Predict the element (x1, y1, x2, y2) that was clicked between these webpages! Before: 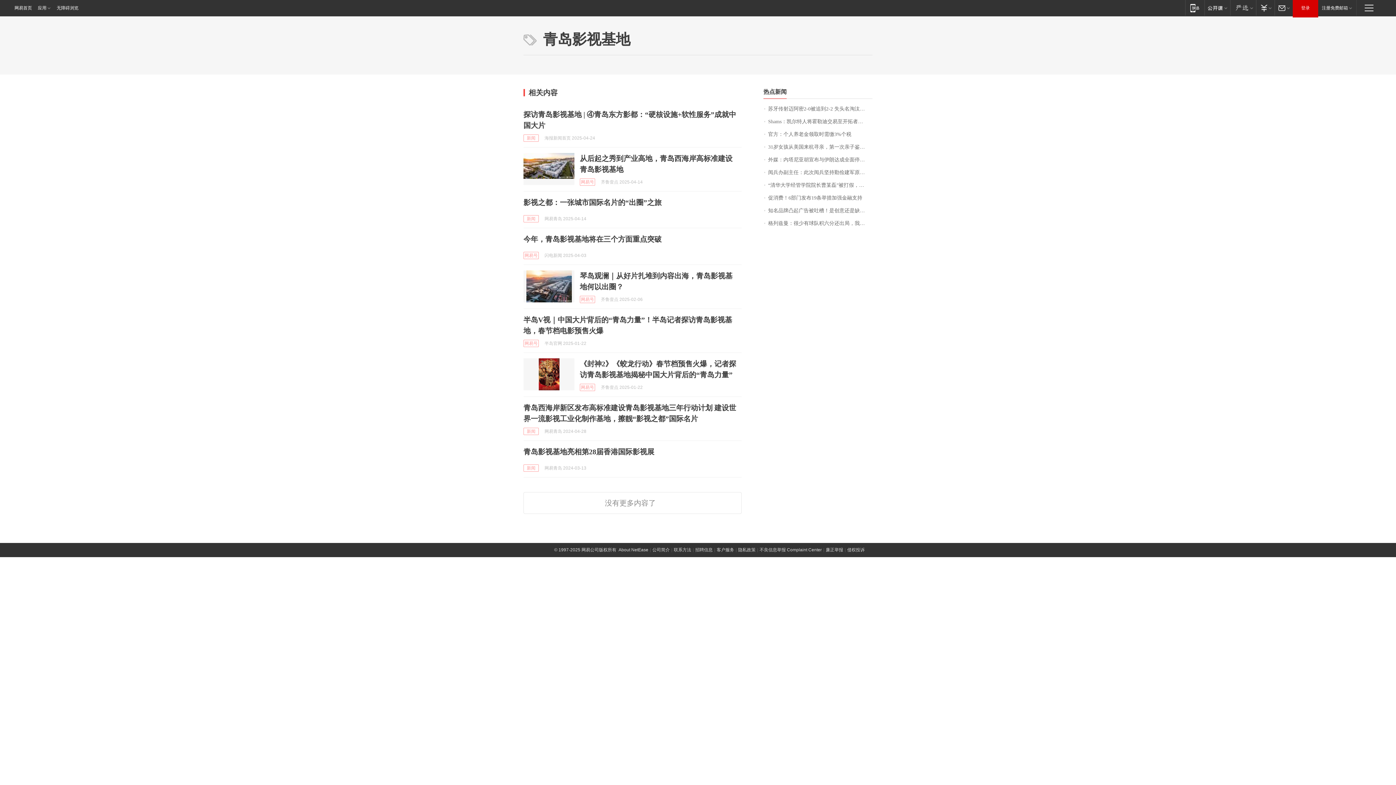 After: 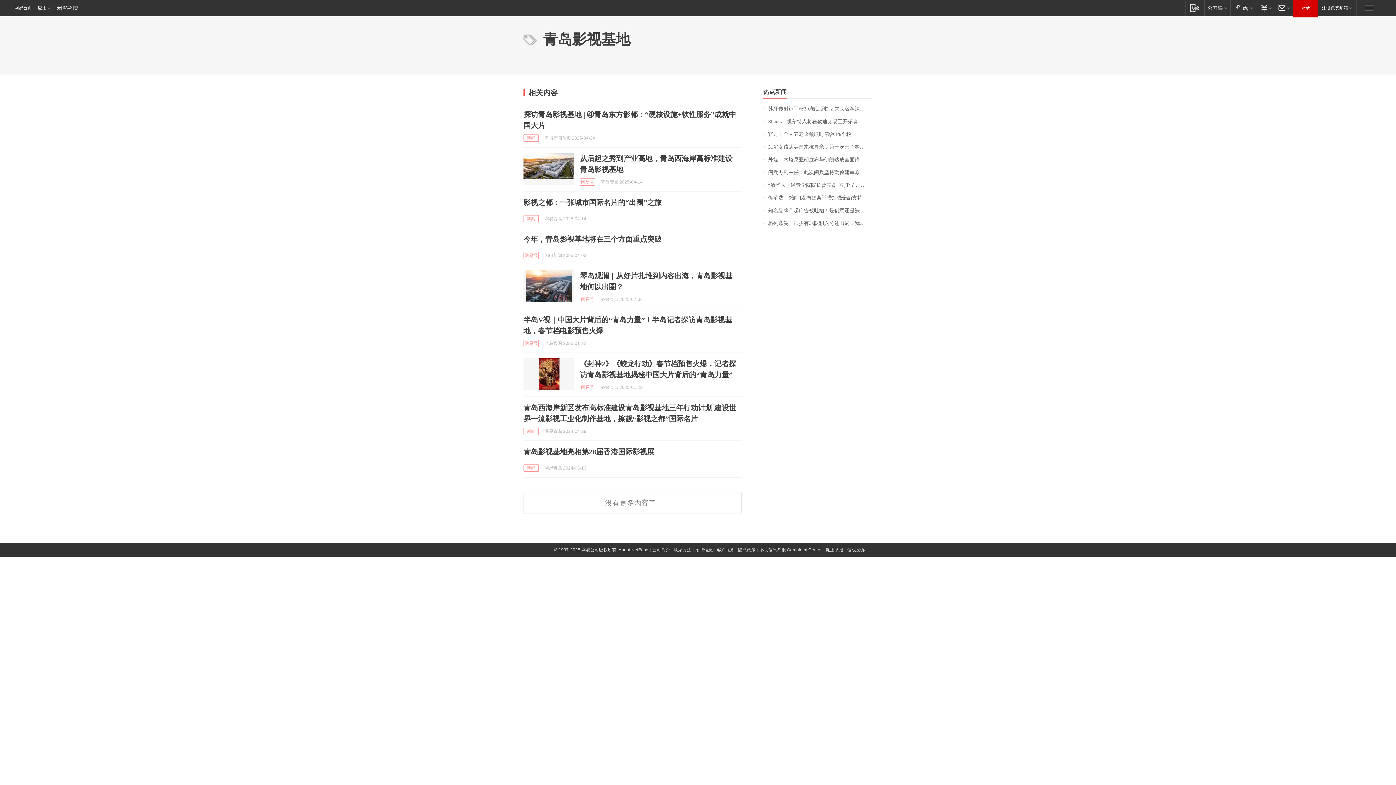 Action: bbox: (738, 547, 756, 552) label: 隐私政策